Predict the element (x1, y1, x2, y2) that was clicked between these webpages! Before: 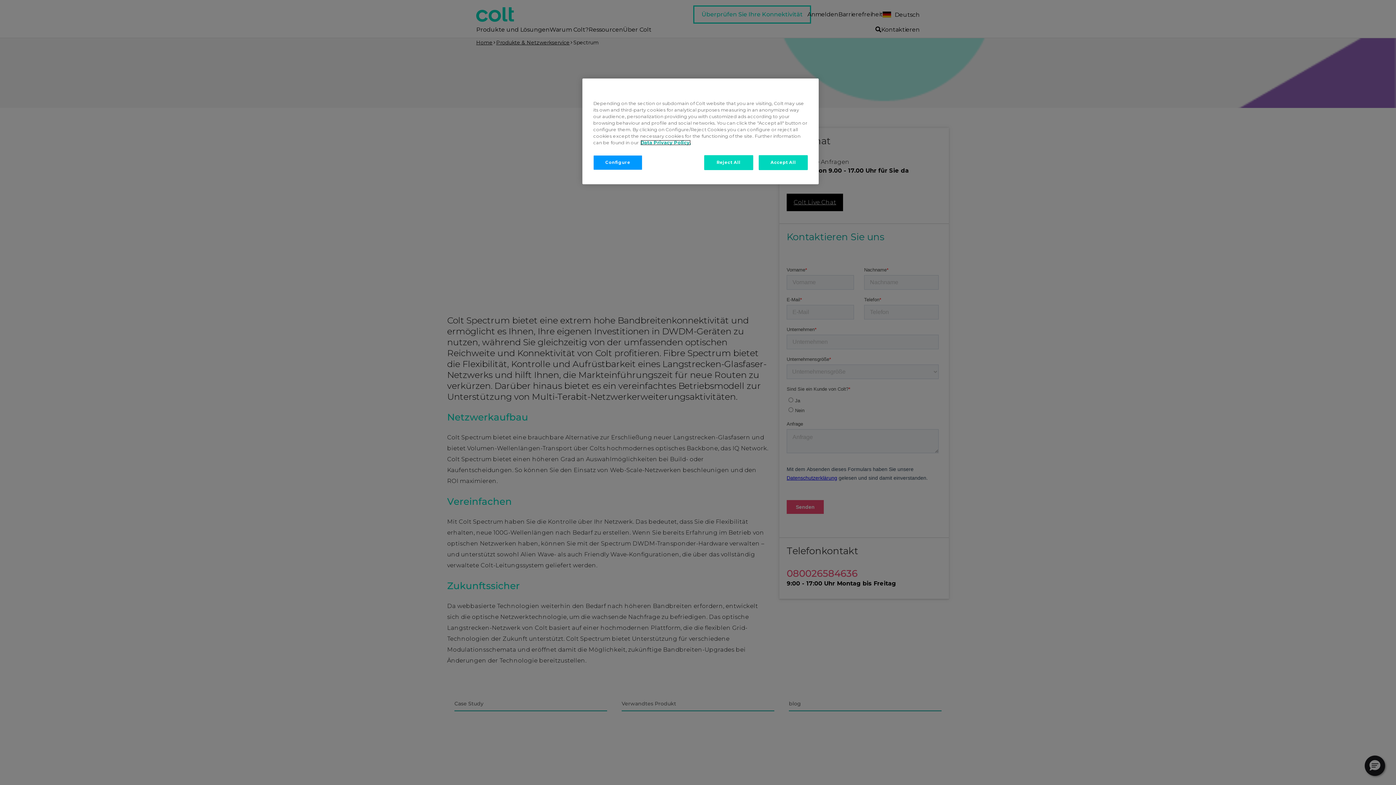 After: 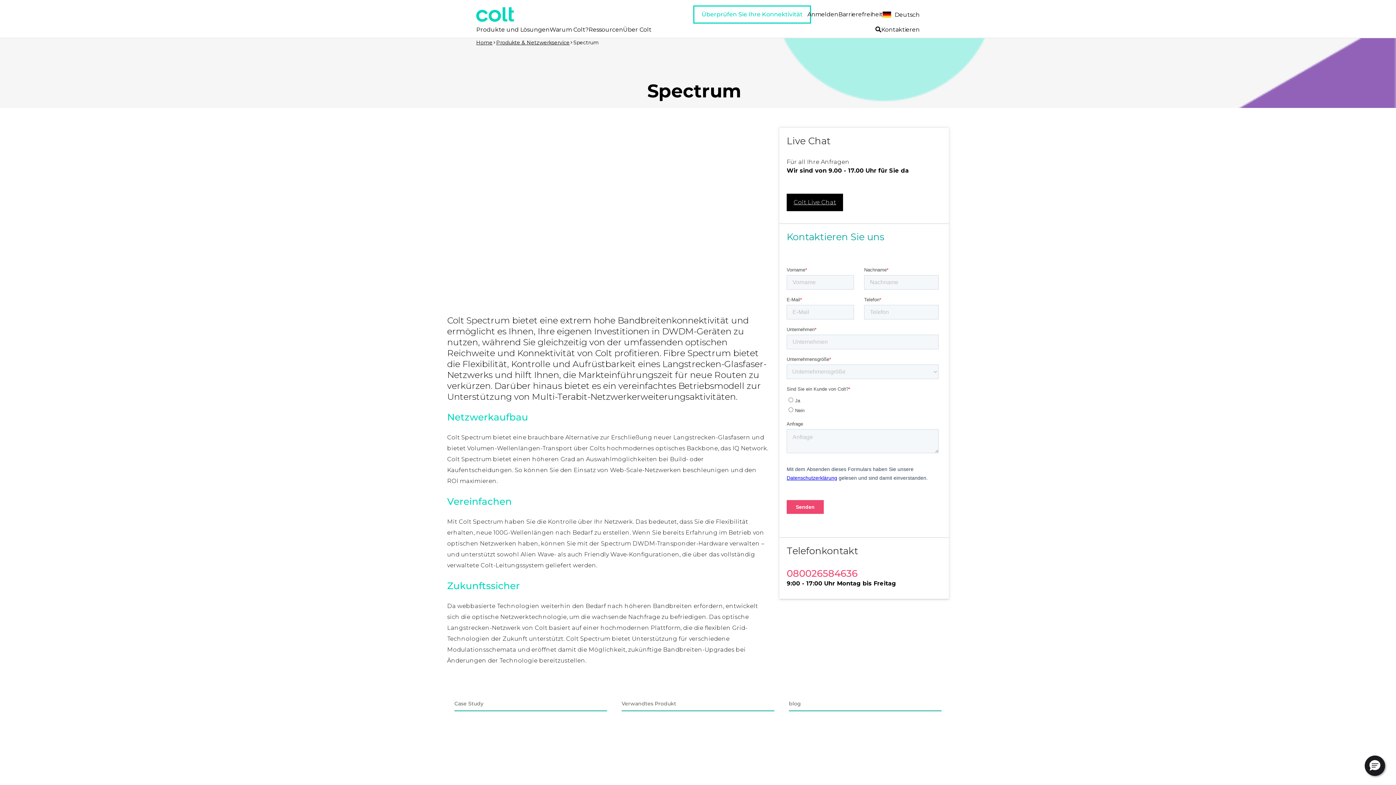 Action: bbox: (758, 155, 808, 170) label: Accept All